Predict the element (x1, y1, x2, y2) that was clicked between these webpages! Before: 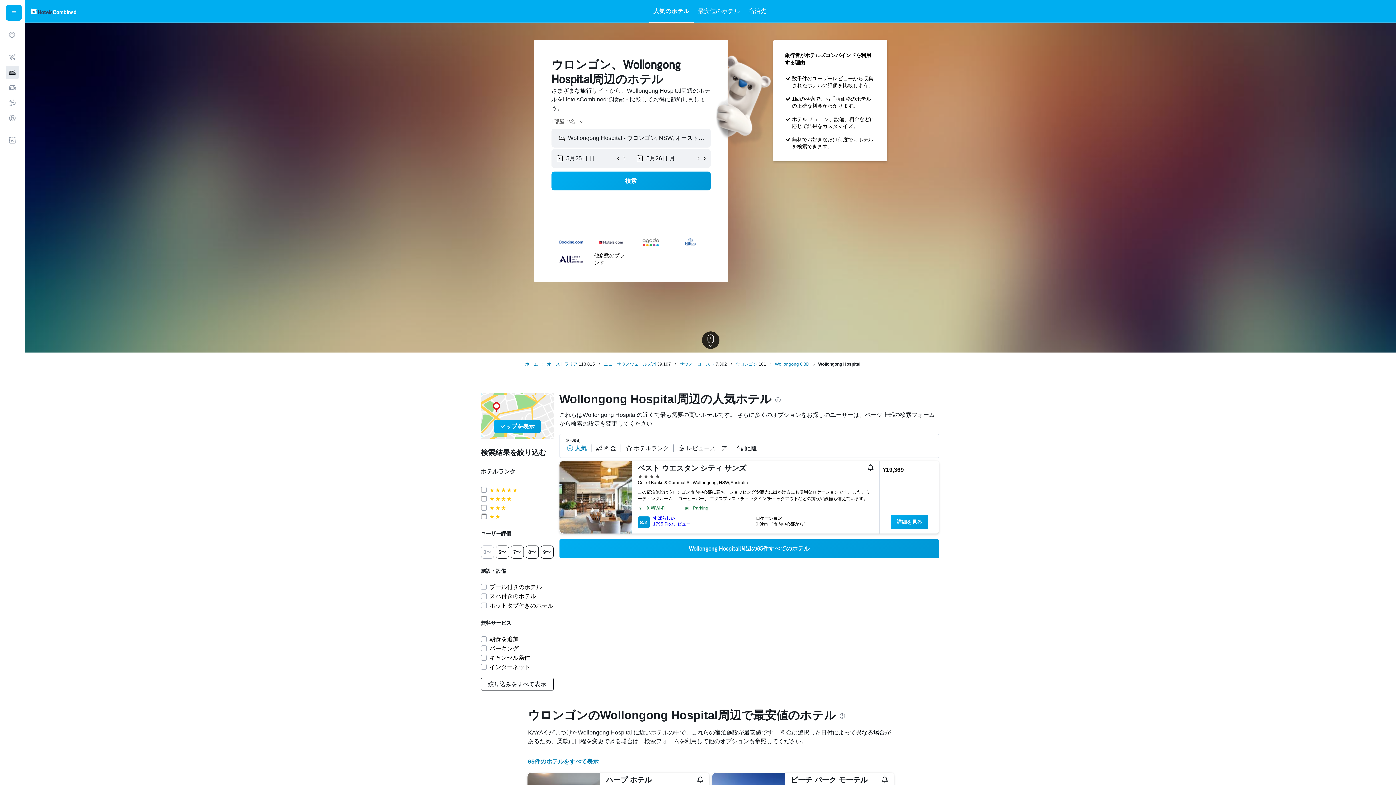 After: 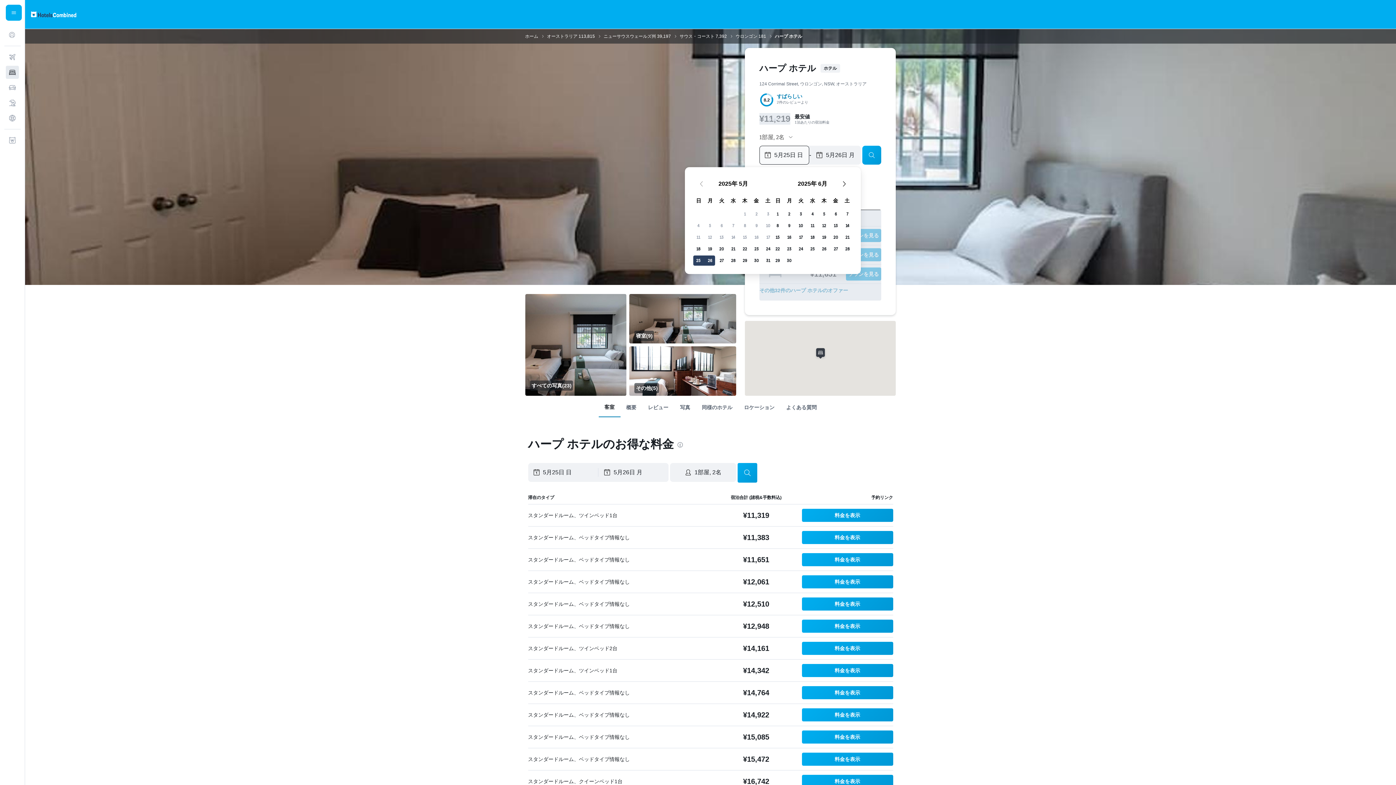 Action: bbox: (606, 776, 694, 784) label: ハープ ホテル